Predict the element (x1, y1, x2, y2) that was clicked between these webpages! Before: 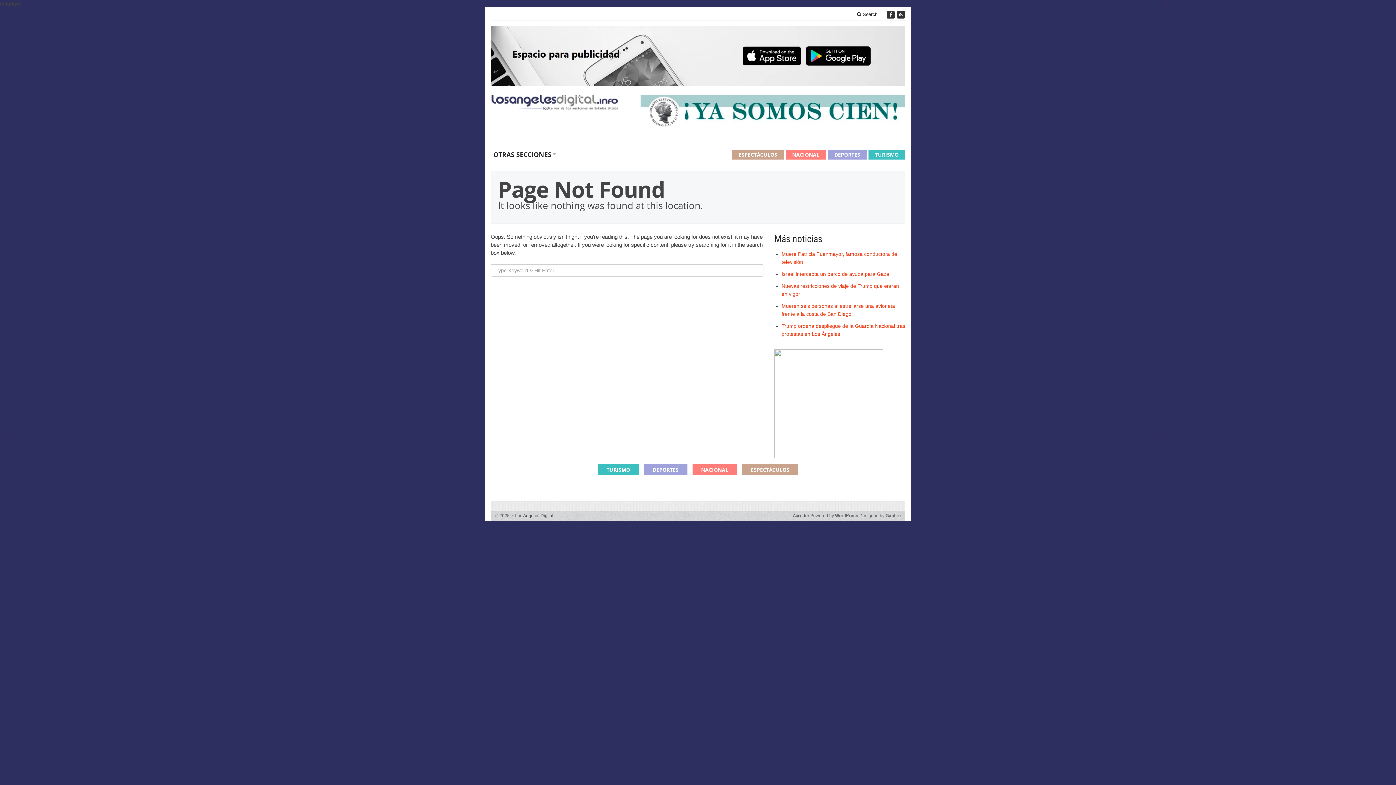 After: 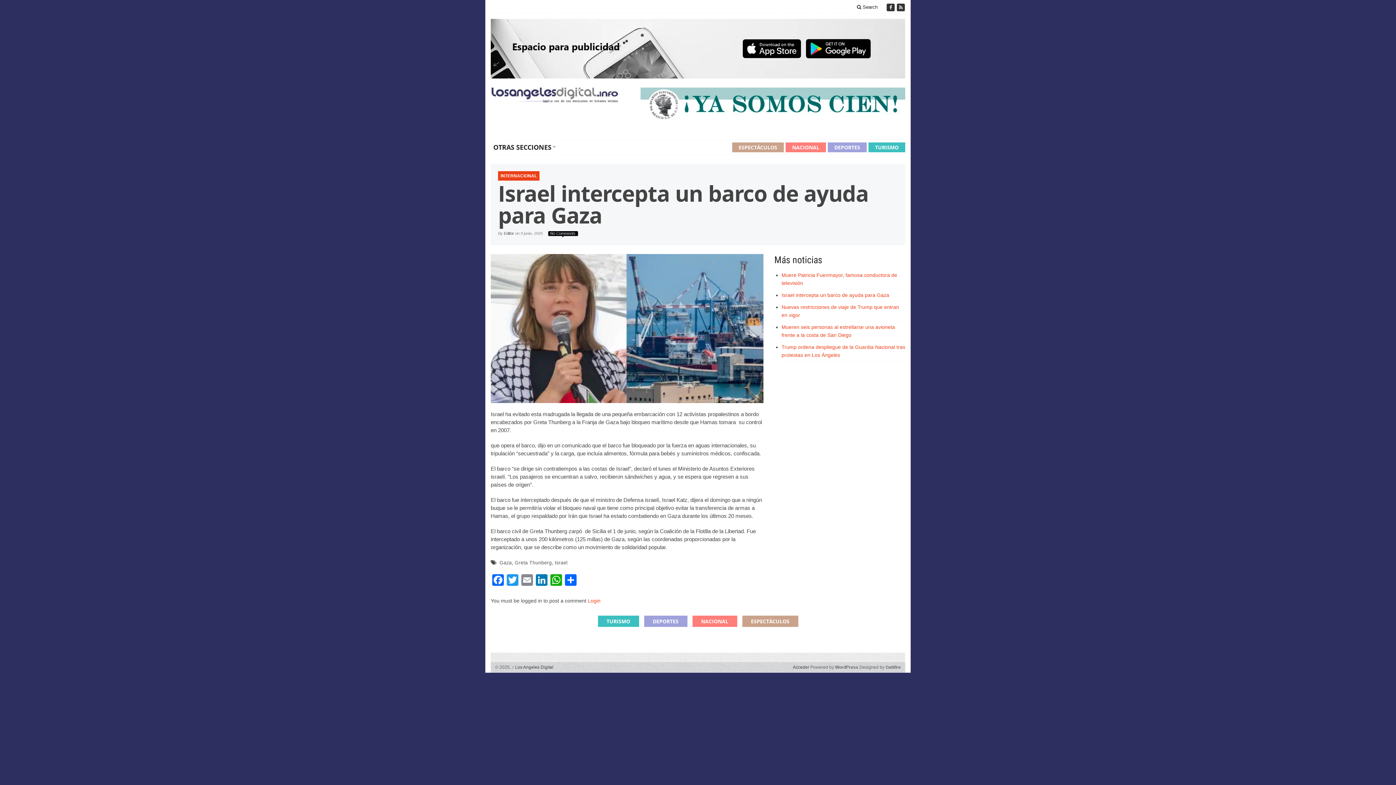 Action: bbox: (781, 271, 889, 277) label: Israel intercepta un barco de ayuda para Gaza